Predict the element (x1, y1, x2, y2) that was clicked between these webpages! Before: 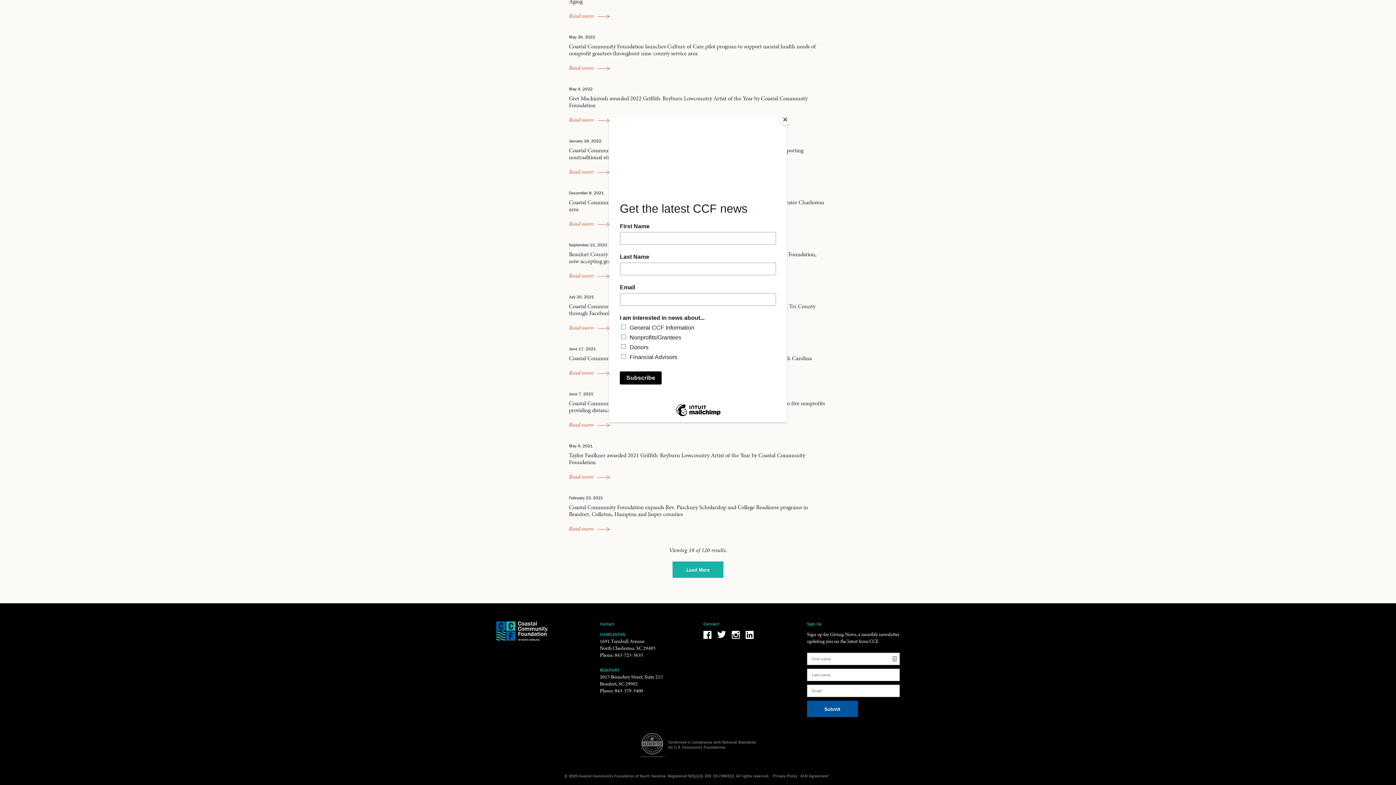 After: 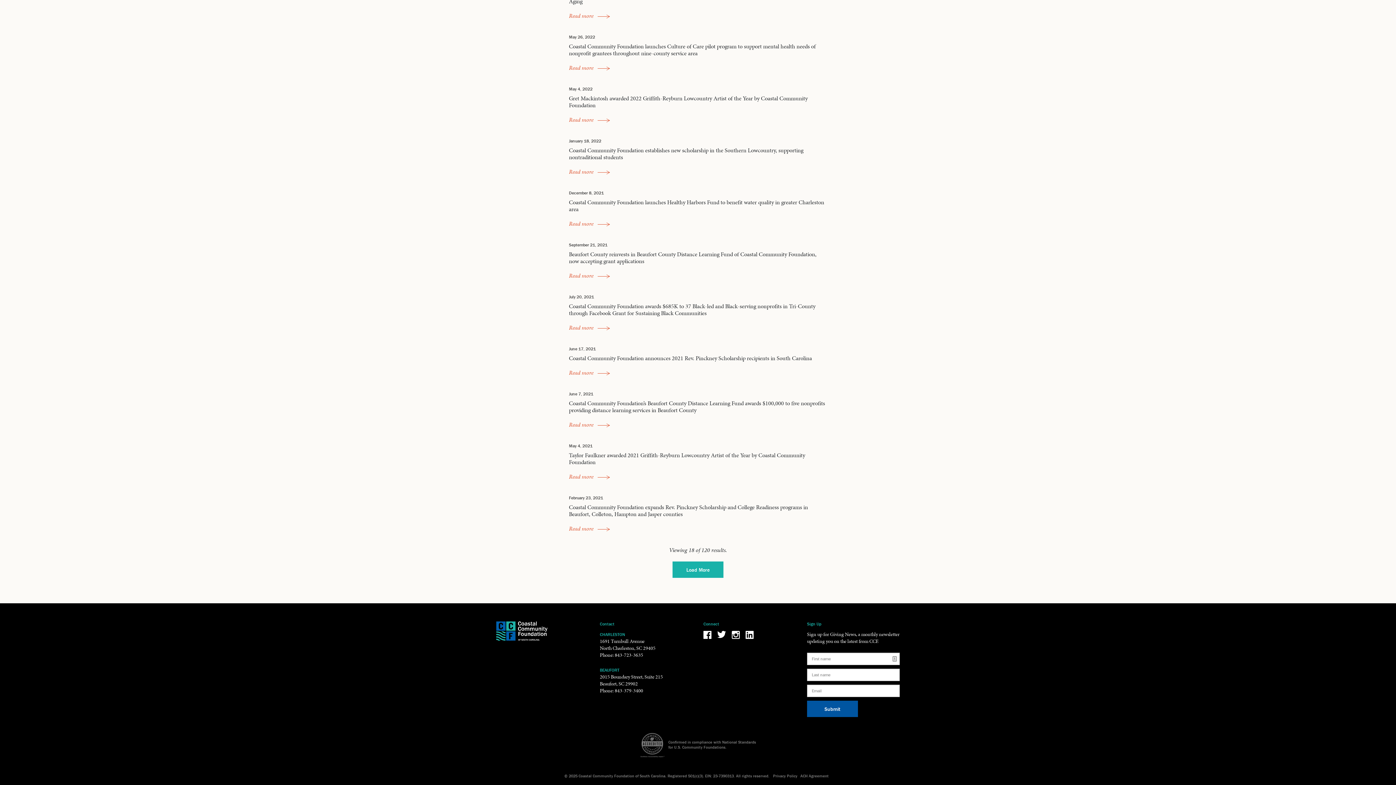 Action: bbox: (780, 114, 790, 125) label: Close